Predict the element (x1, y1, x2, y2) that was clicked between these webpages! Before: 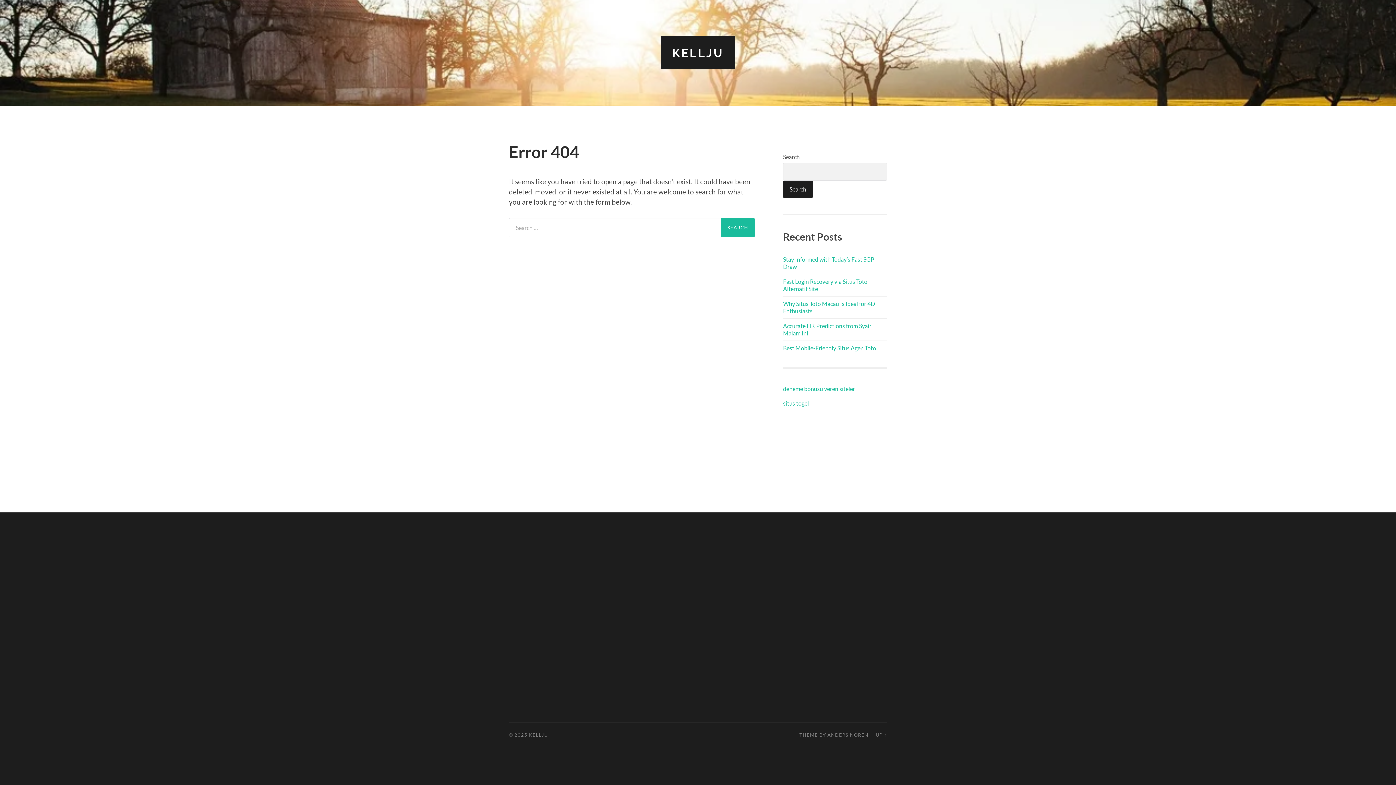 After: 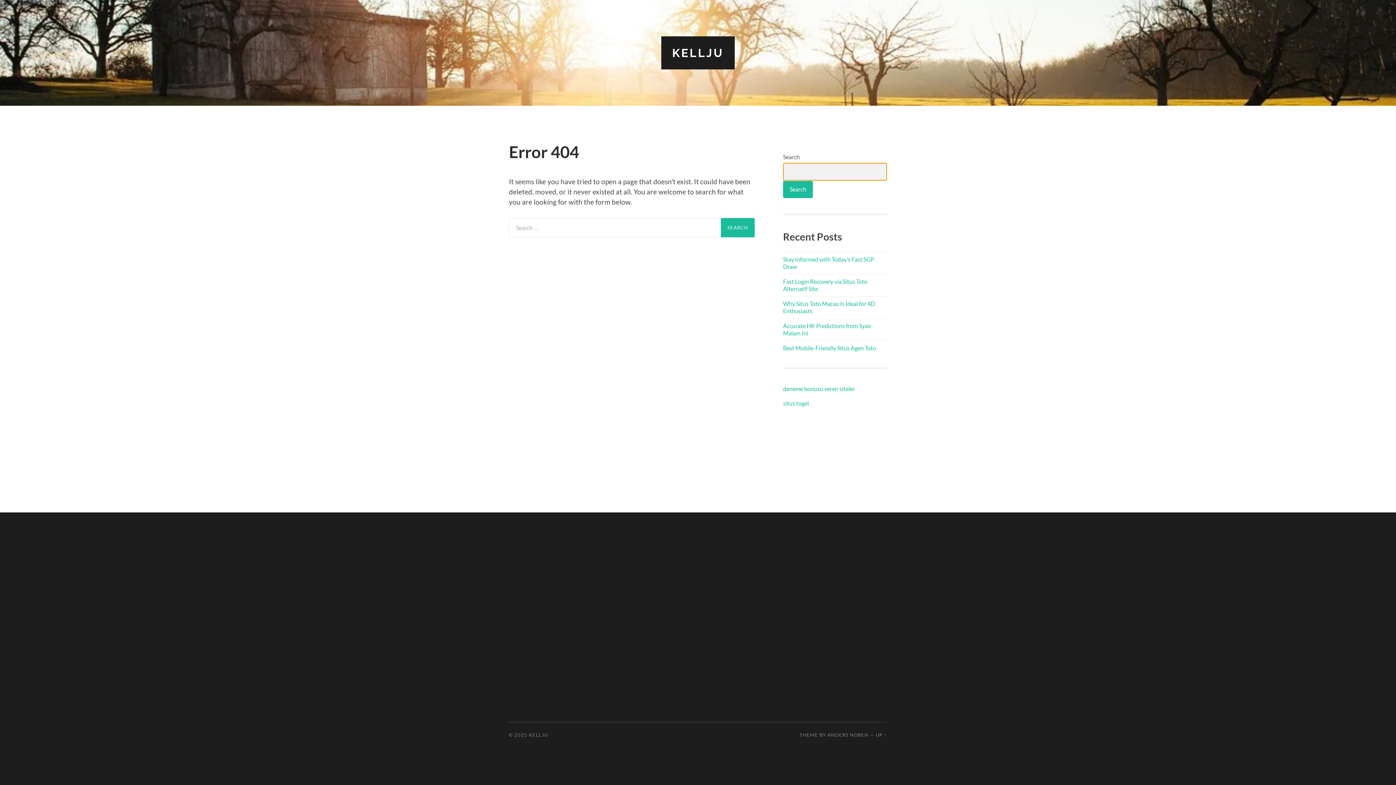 Action: bbox: (783, 180, 813, 198) label: Search